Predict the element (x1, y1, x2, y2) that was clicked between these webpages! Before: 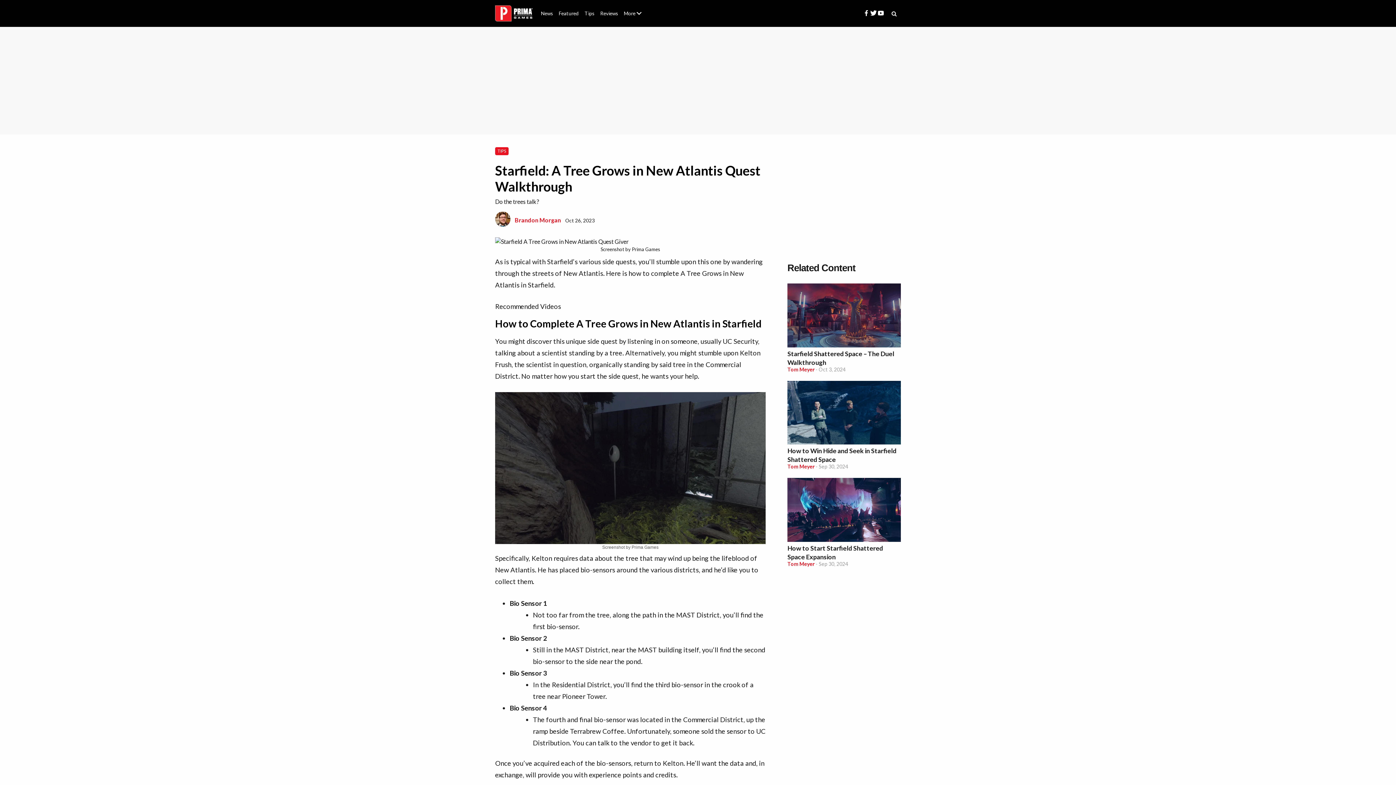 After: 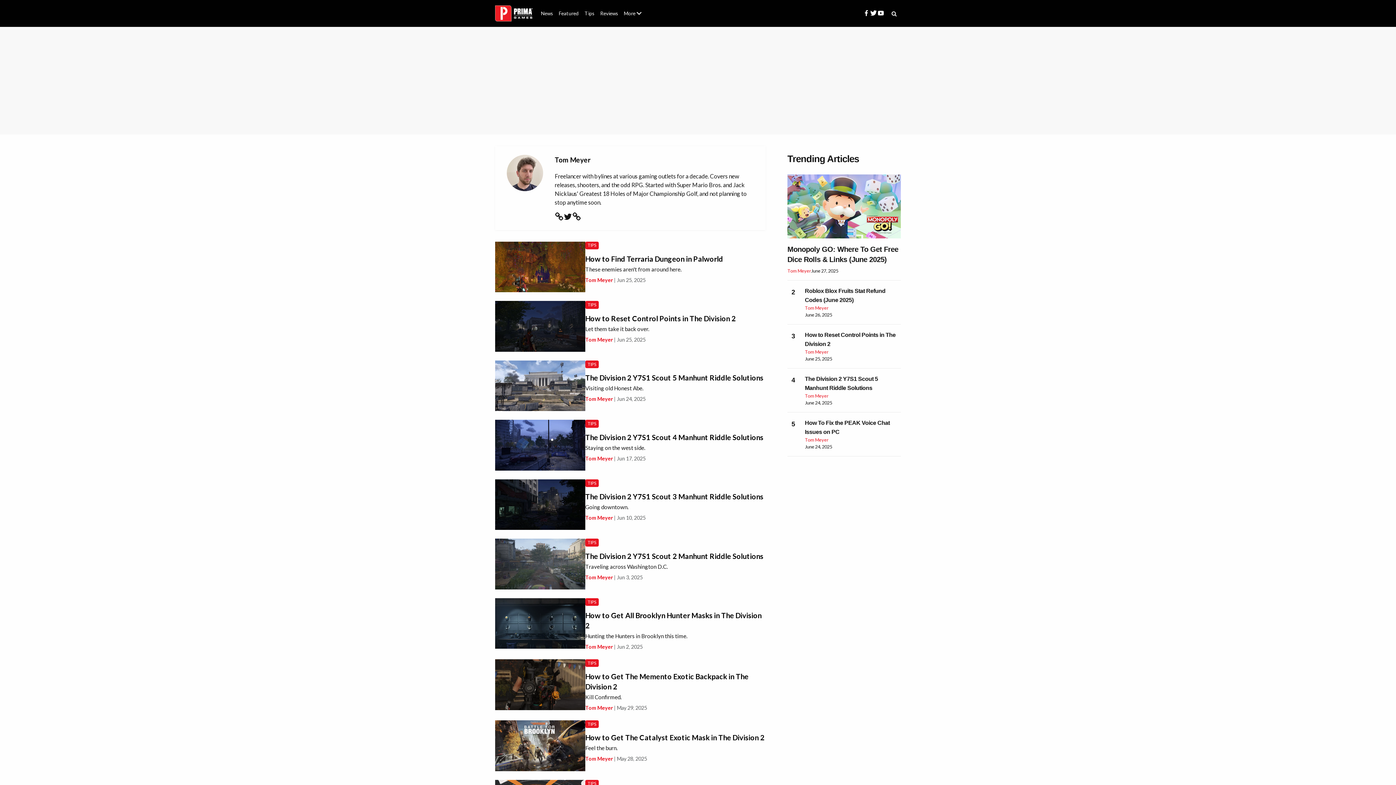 Action: label: Tom Meyer bbox: (787, 560, 814, 567)